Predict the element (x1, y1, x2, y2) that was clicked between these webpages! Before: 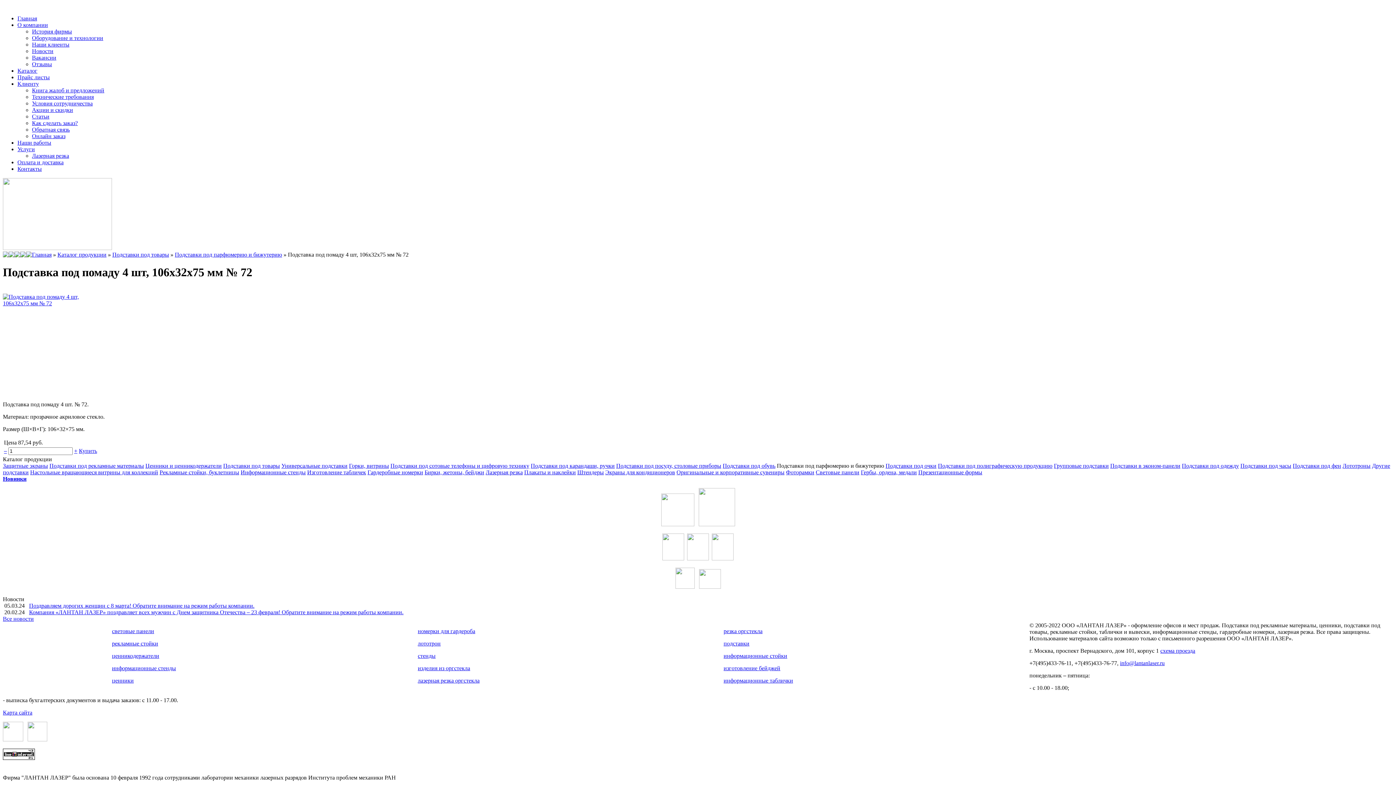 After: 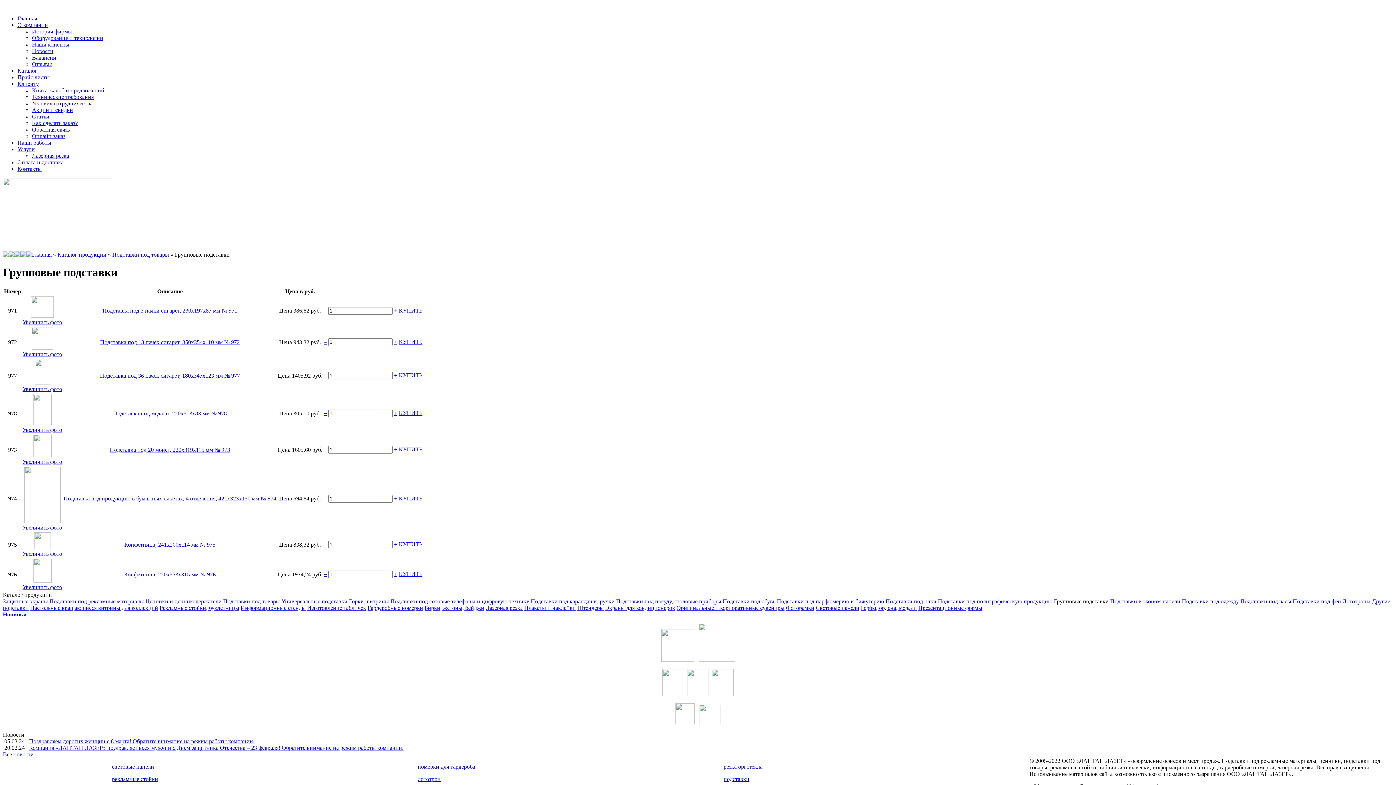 Action: bbox: (1054, 462, 1109, 469) label: Групповые подставки